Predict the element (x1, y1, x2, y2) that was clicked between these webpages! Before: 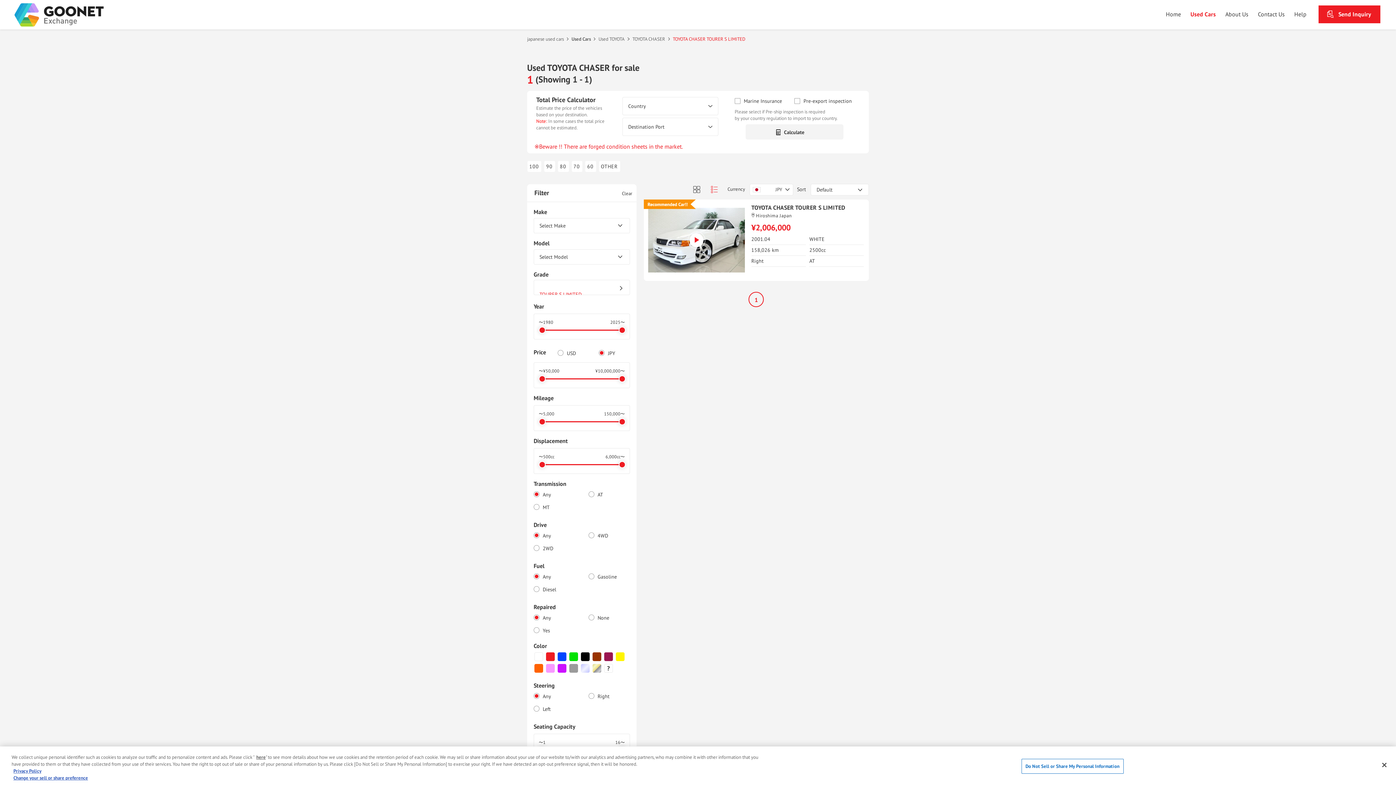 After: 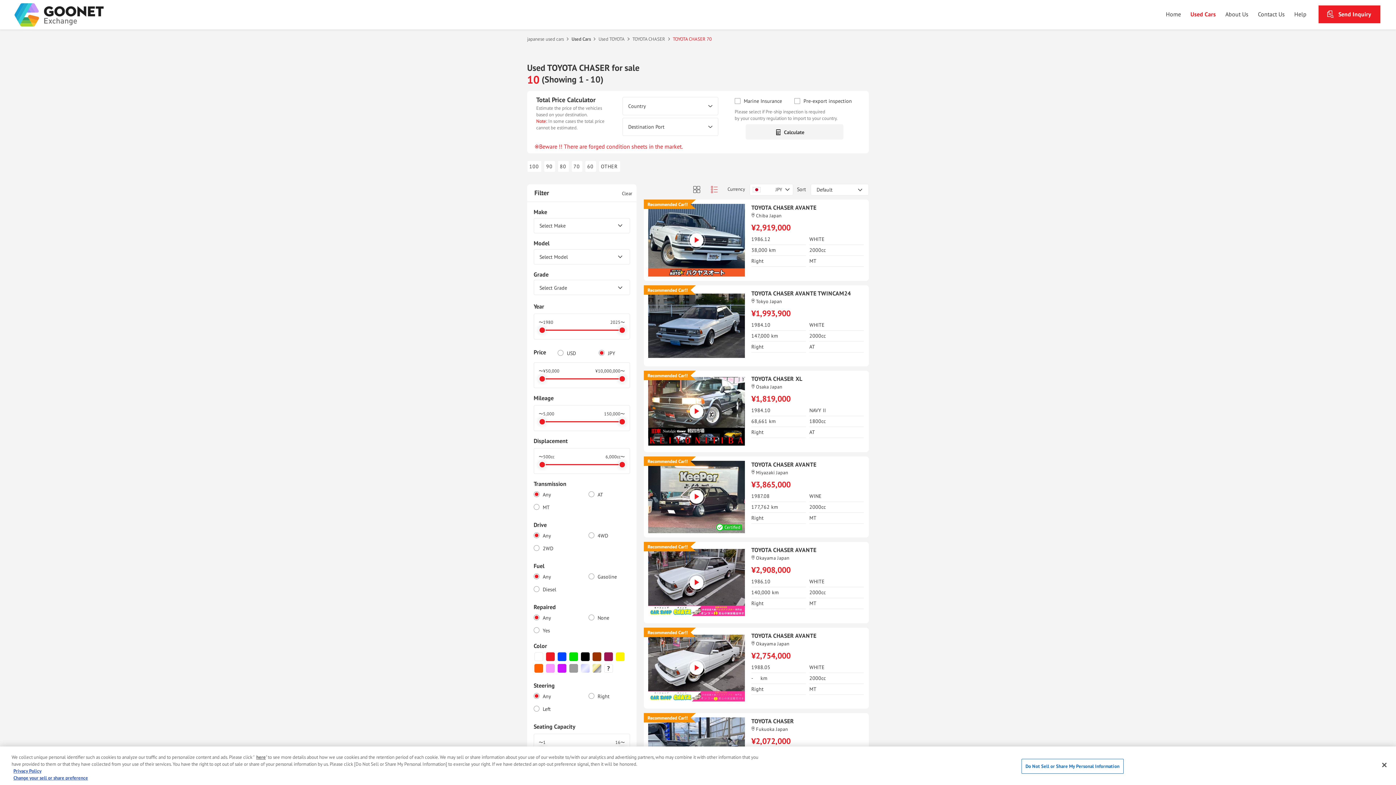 Action: bbox: (573, 163, 580, 169) label: 70